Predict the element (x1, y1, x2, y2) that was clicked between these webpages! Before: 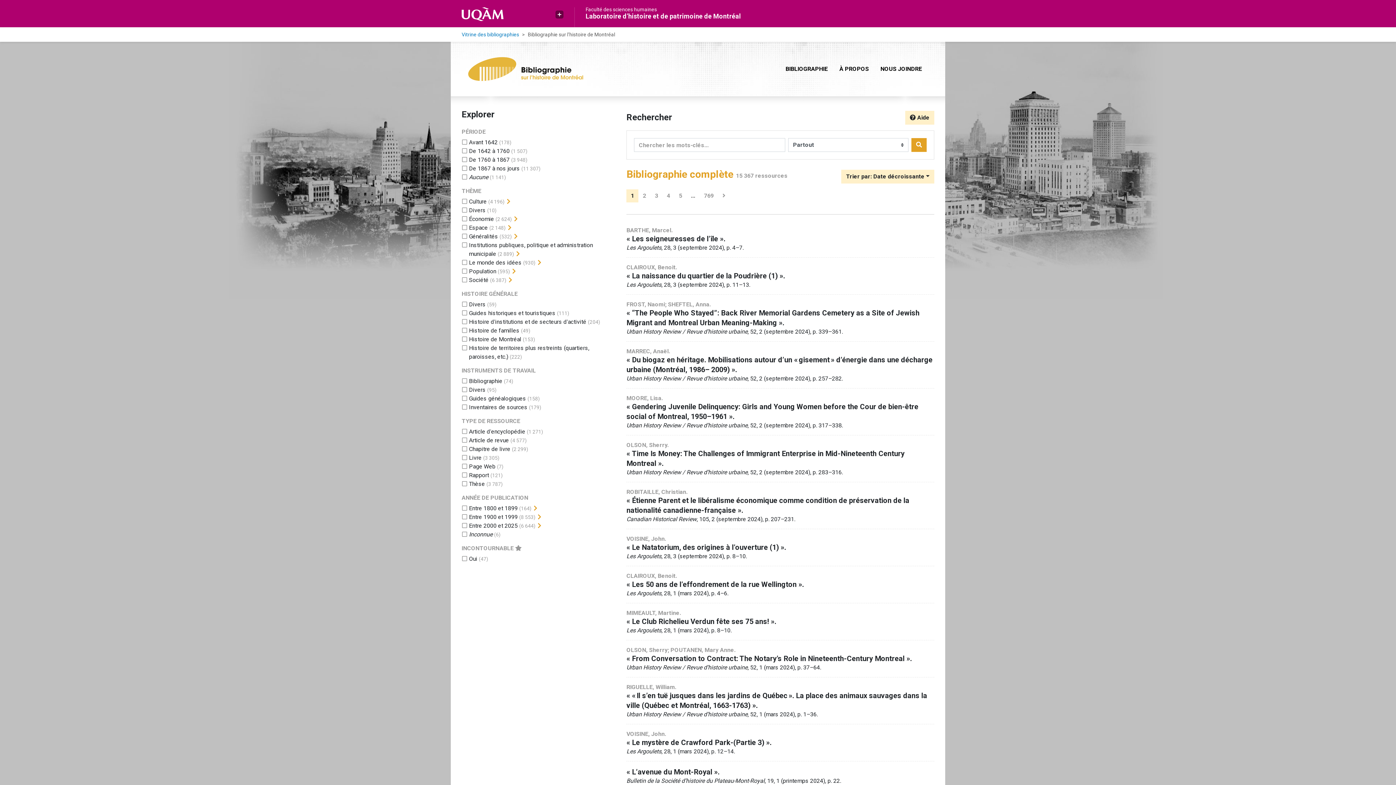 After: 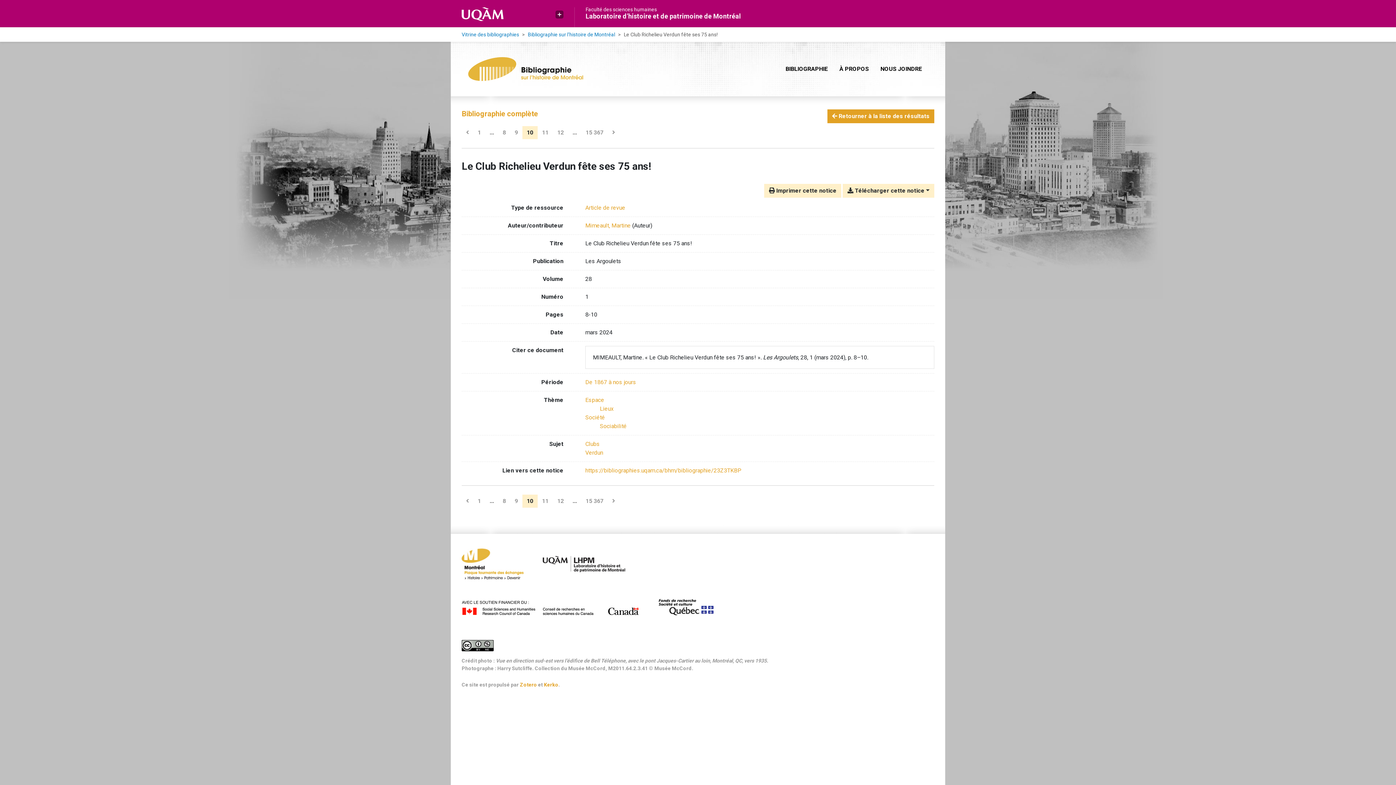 Action: bbox: (626, 609, 934, 634) label: MIMEAULT, Martine.
« Le Club Richelieu Verdun fête ses 75 ans! ».
Les Argoulets, 28, 1 (mars 2024), p. 8–10.